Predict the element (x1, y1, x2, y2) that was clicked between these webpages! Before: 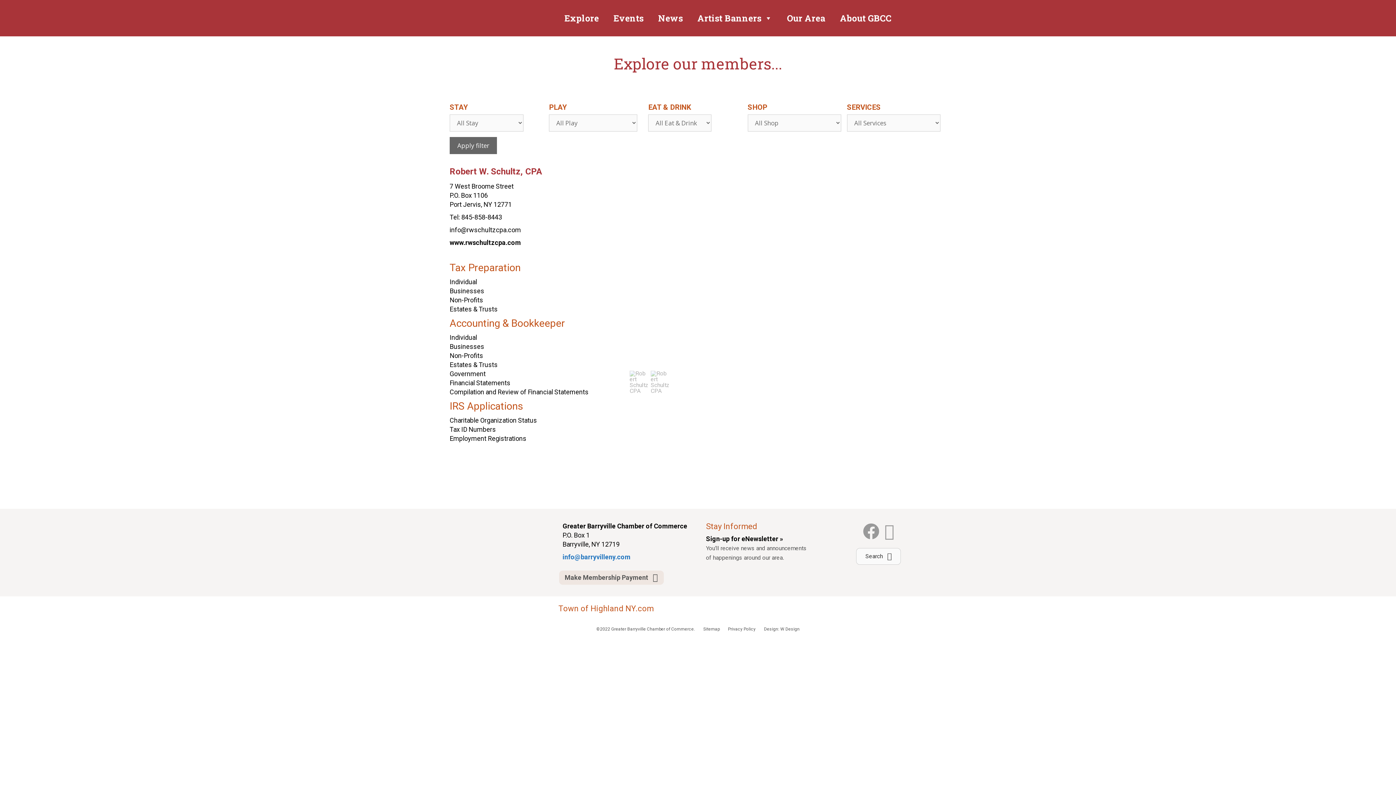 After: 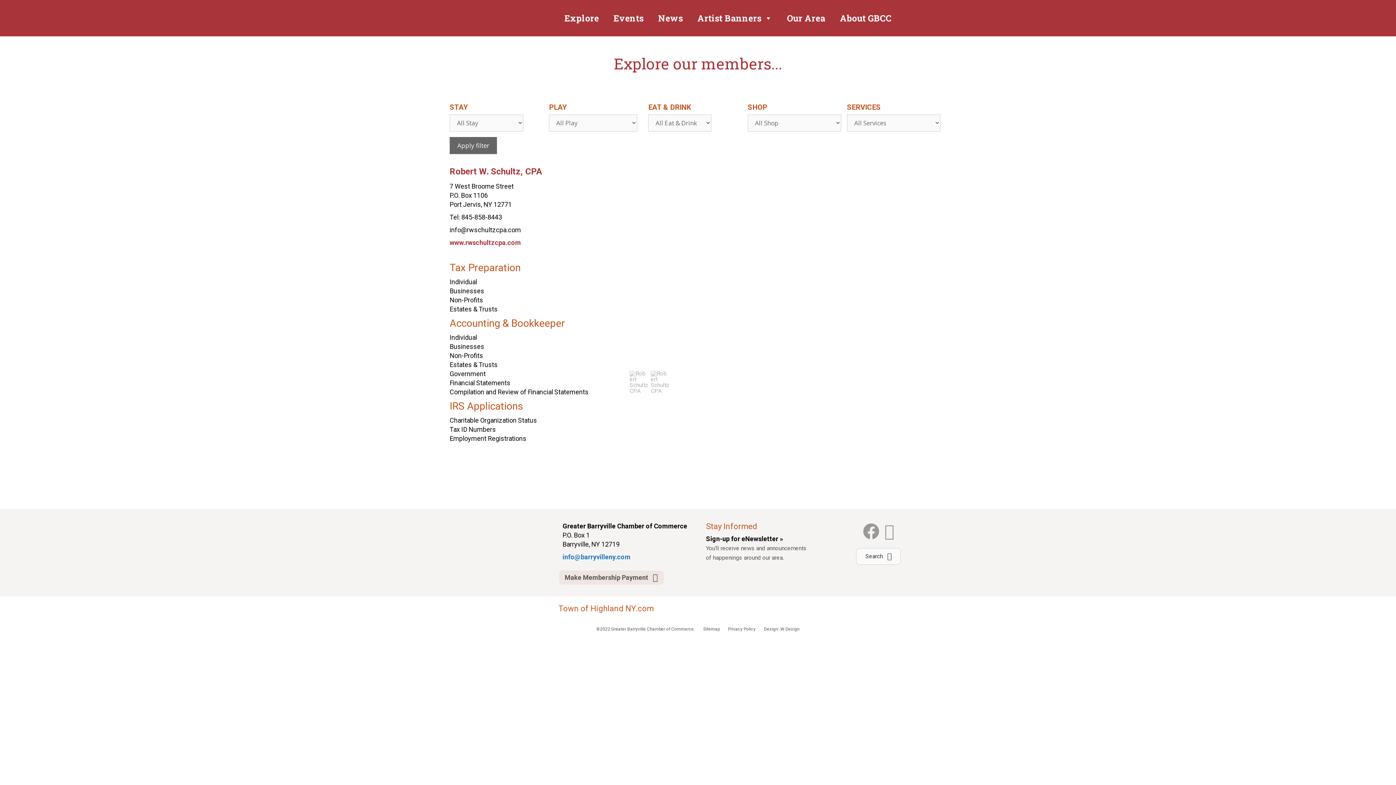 Action: bbox: (449, 238, 521, 246) label: www.rwschultzcpa.com